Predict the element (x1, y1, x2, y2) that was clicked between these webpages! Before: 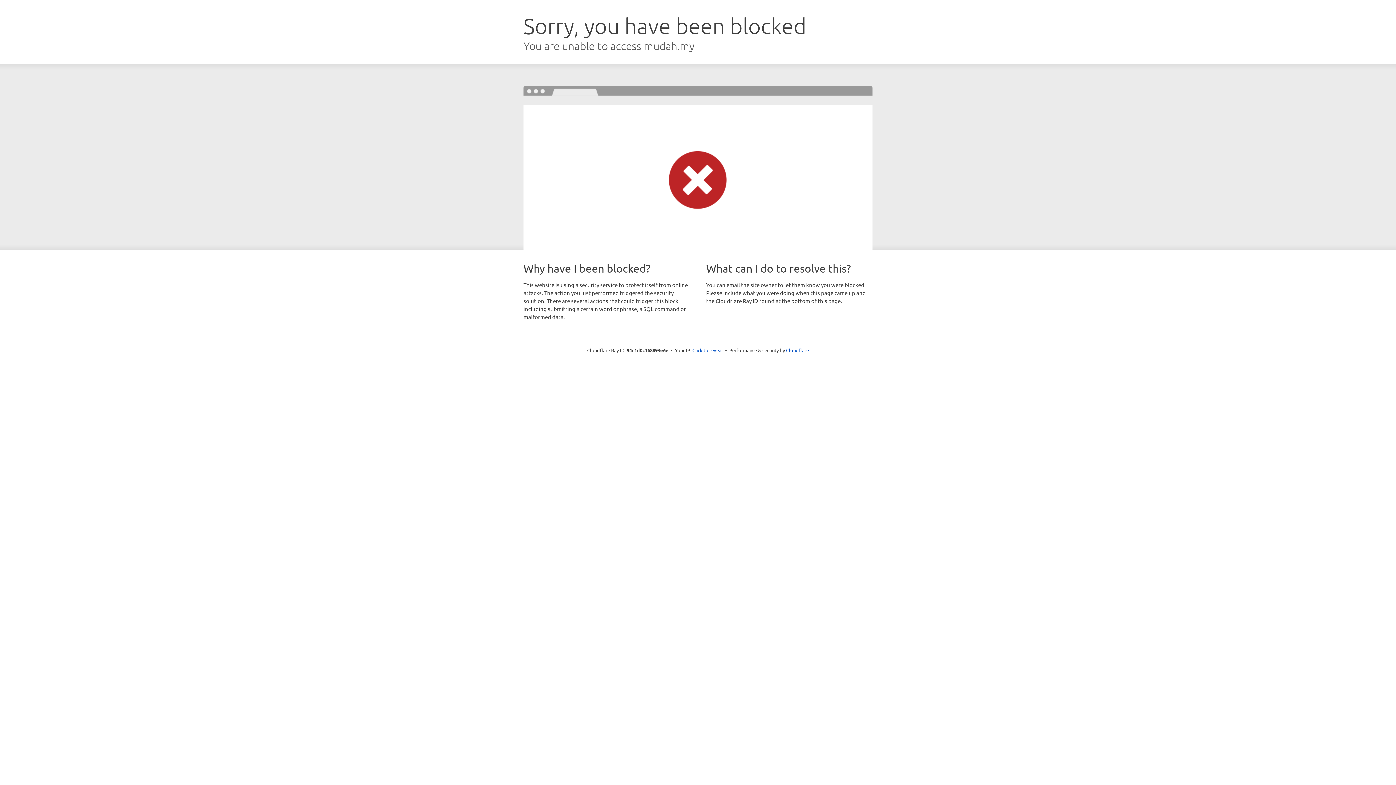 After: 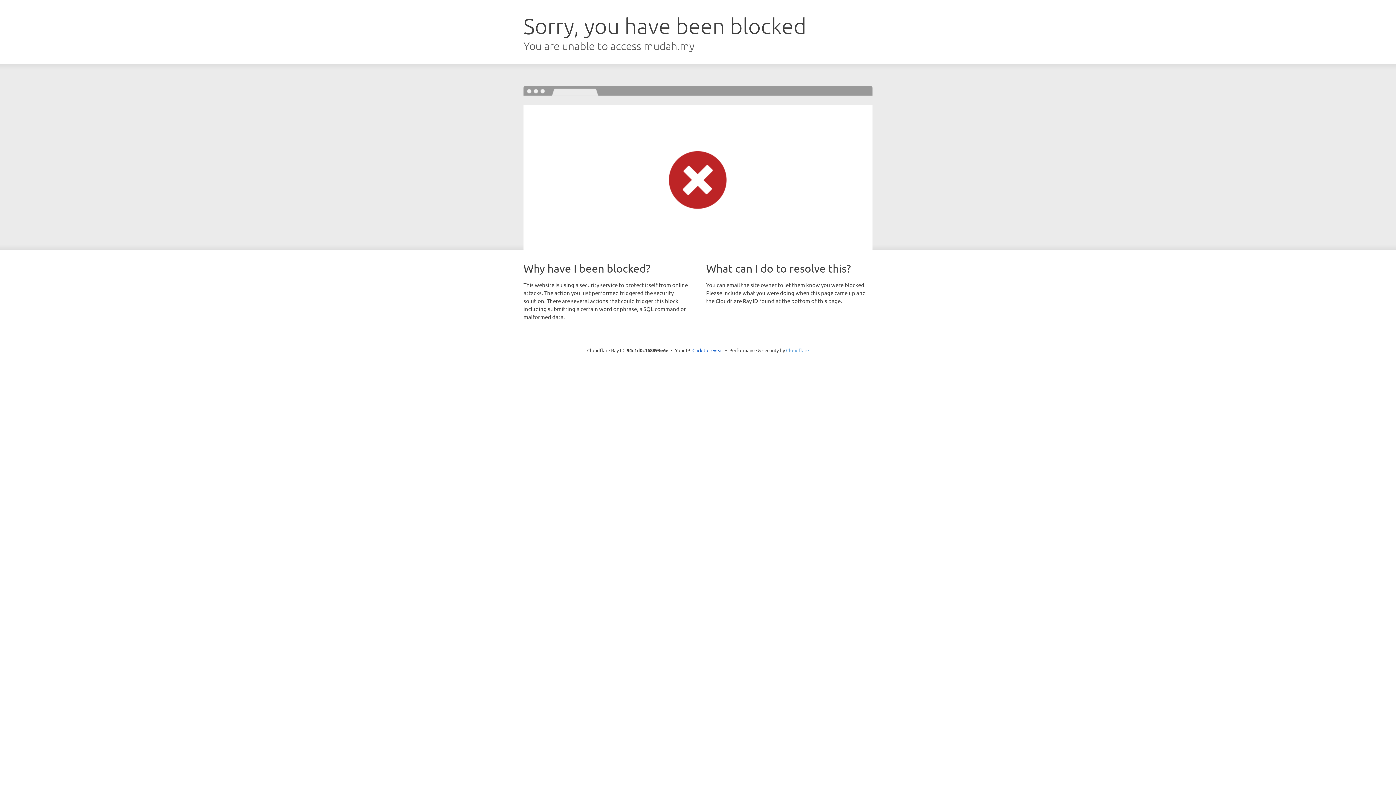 Action: bbox: (786, 347, 809, 353) label: Cloudflare